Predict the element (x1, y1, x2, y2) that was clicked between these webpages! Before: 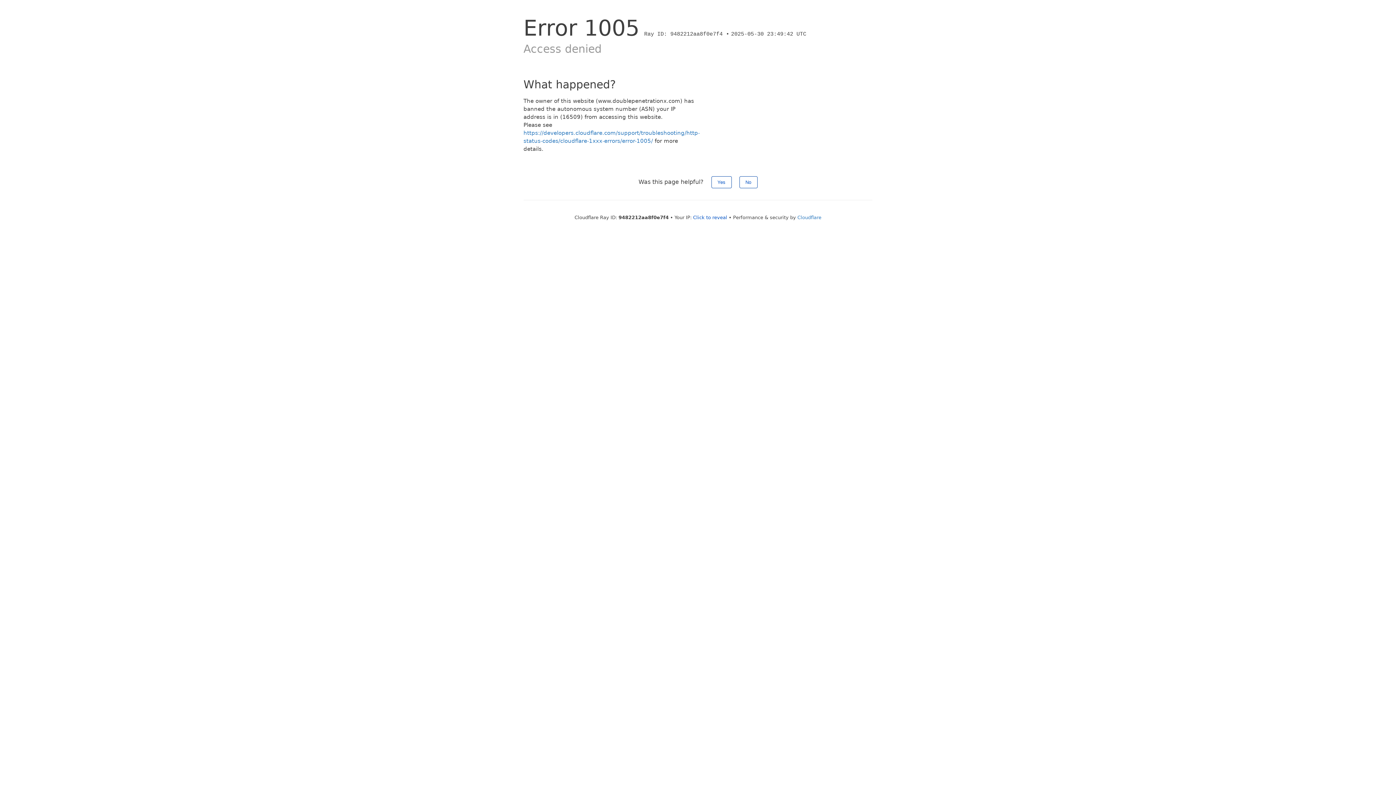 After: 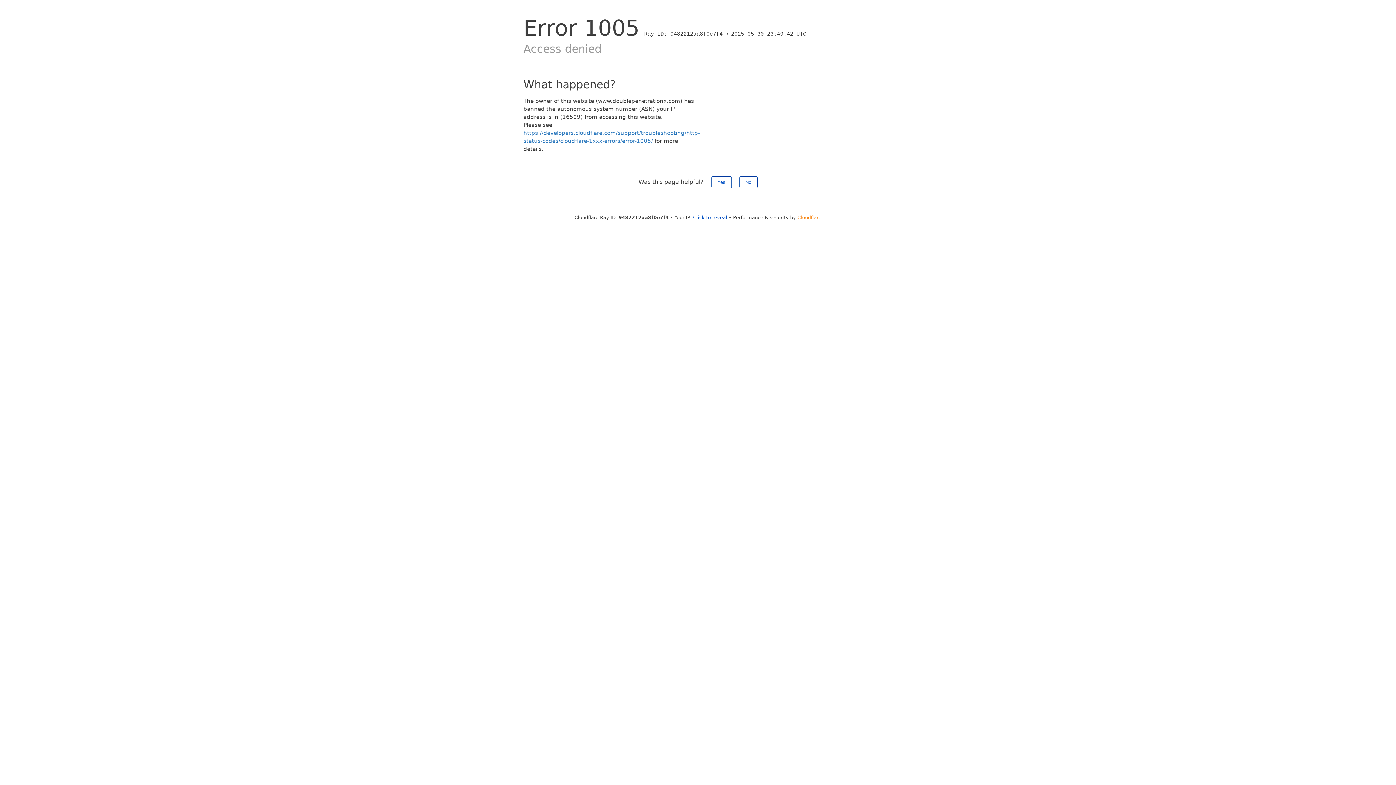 Action: label: Cloudflare bbox: (797, 214, 821, 220)